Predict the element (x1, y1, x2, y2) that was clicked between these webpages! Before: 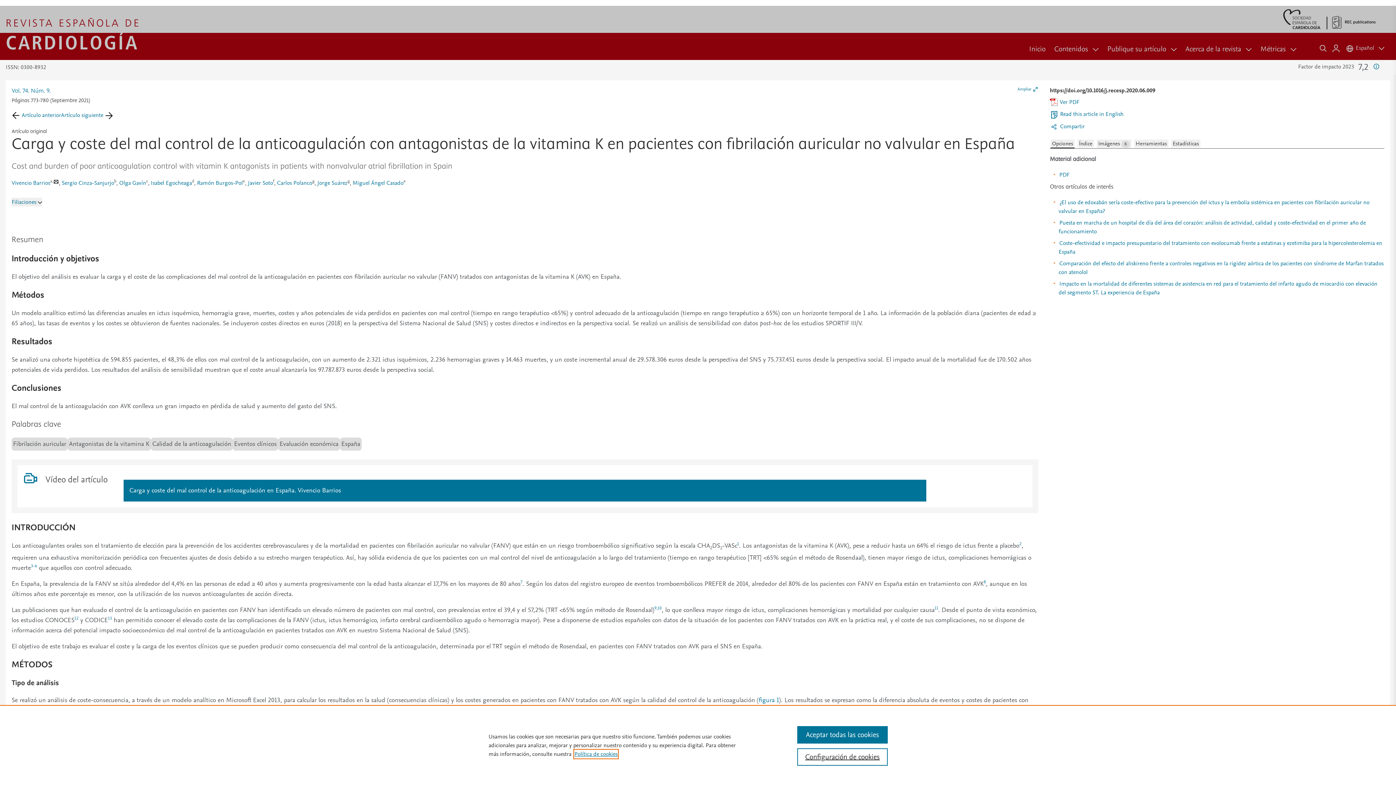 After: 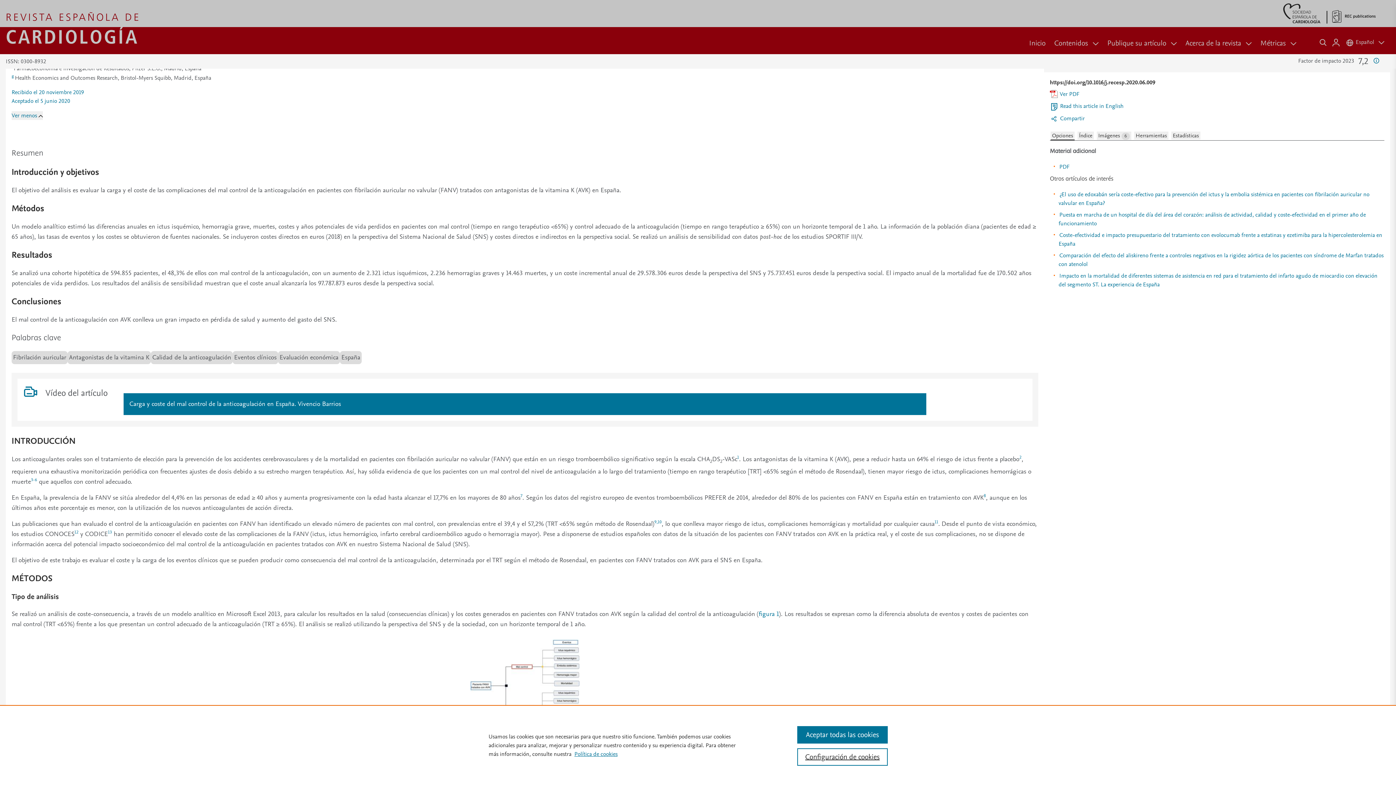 Action: bbox: (347, 178, 349, 184) label: g